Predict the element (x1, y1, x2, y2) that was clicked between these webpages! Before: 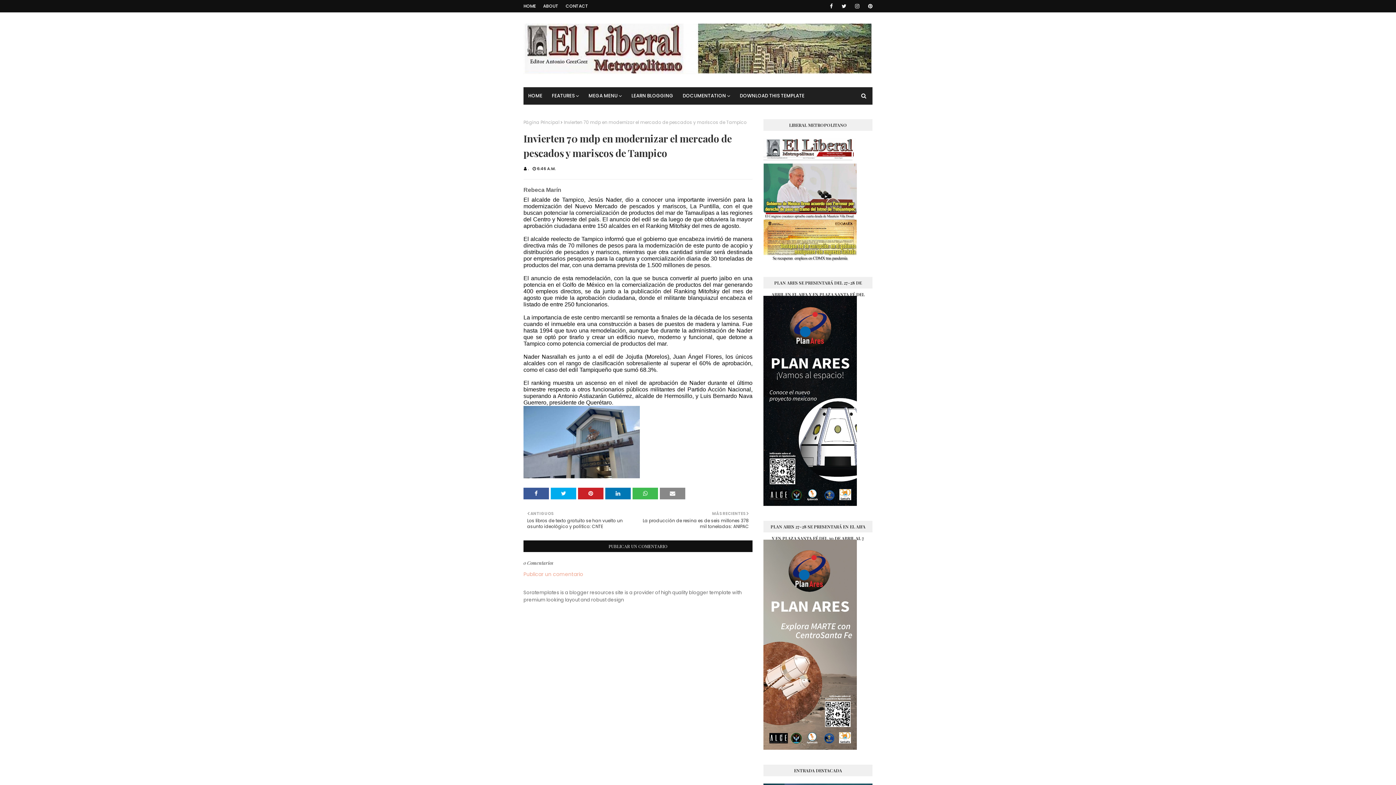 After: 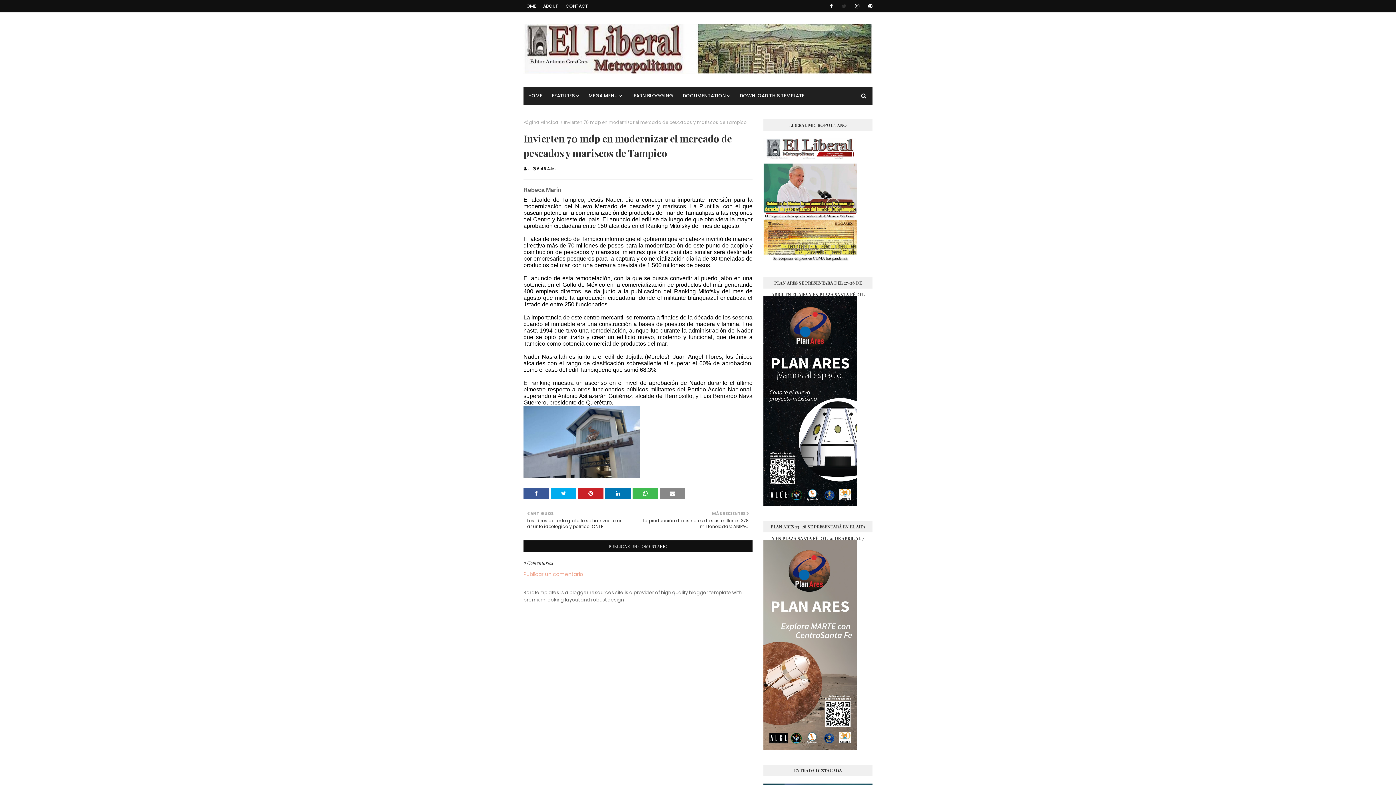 Action: bbox: (839, 0, 849, 12)